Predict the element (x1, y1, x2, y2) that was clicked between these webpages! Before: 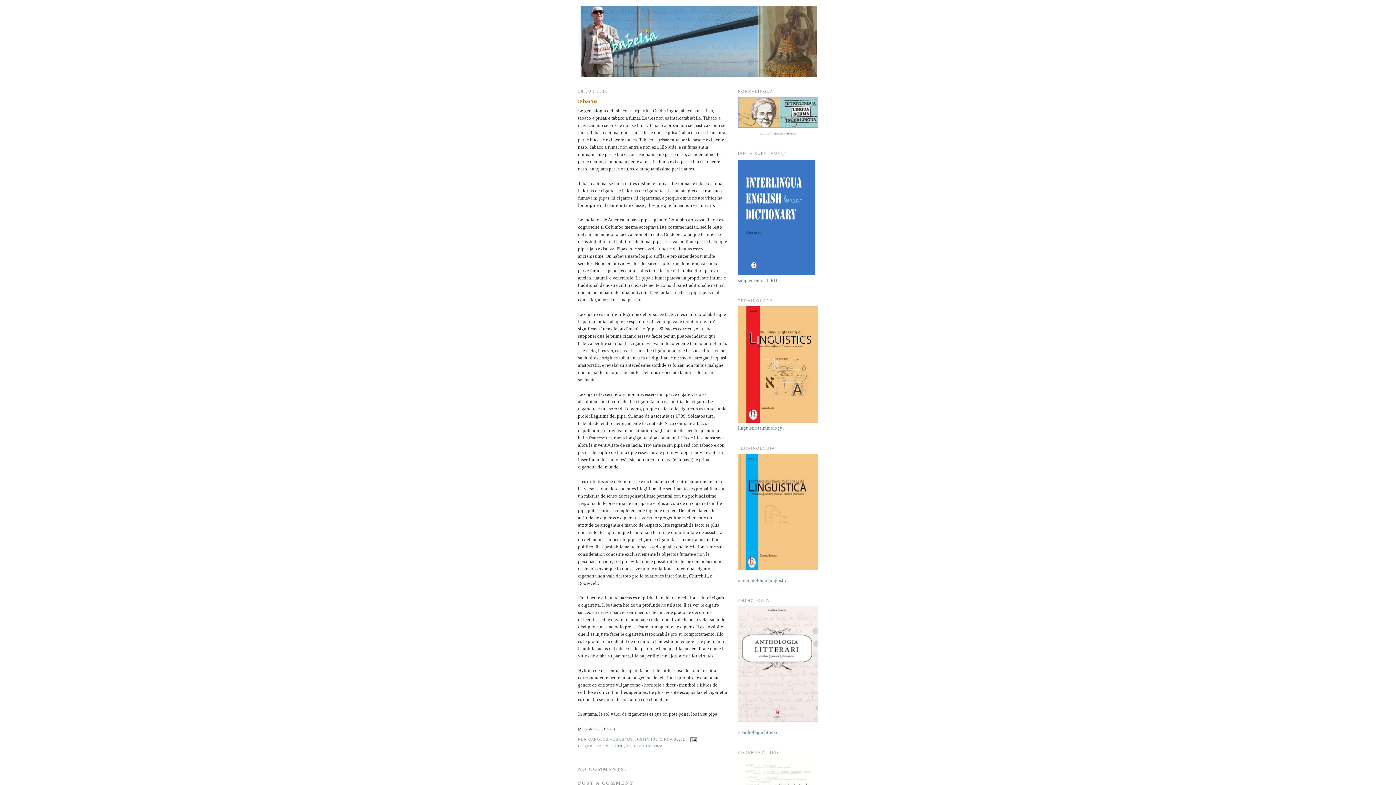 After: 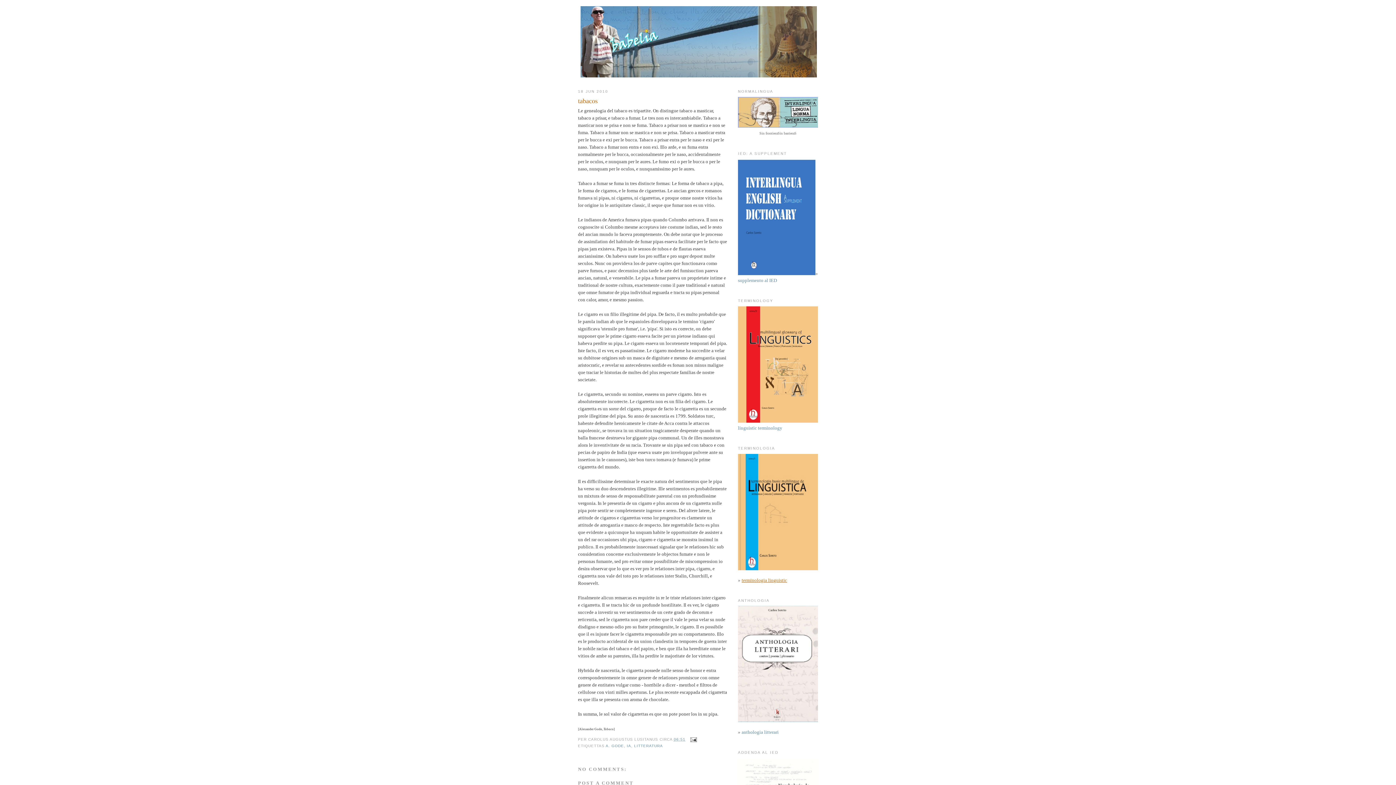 Action: label: terminologia linguistic bbox: (741, 577, 787, 583)